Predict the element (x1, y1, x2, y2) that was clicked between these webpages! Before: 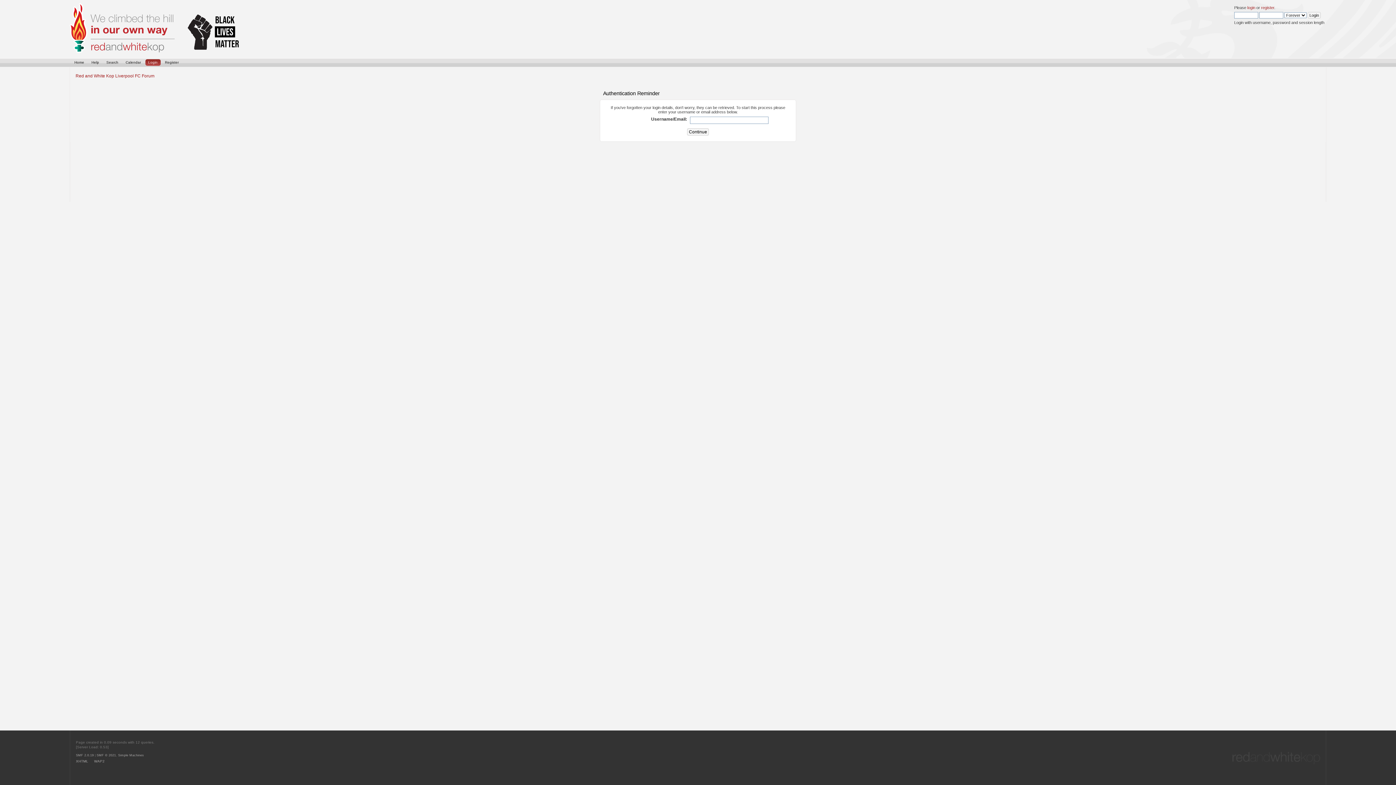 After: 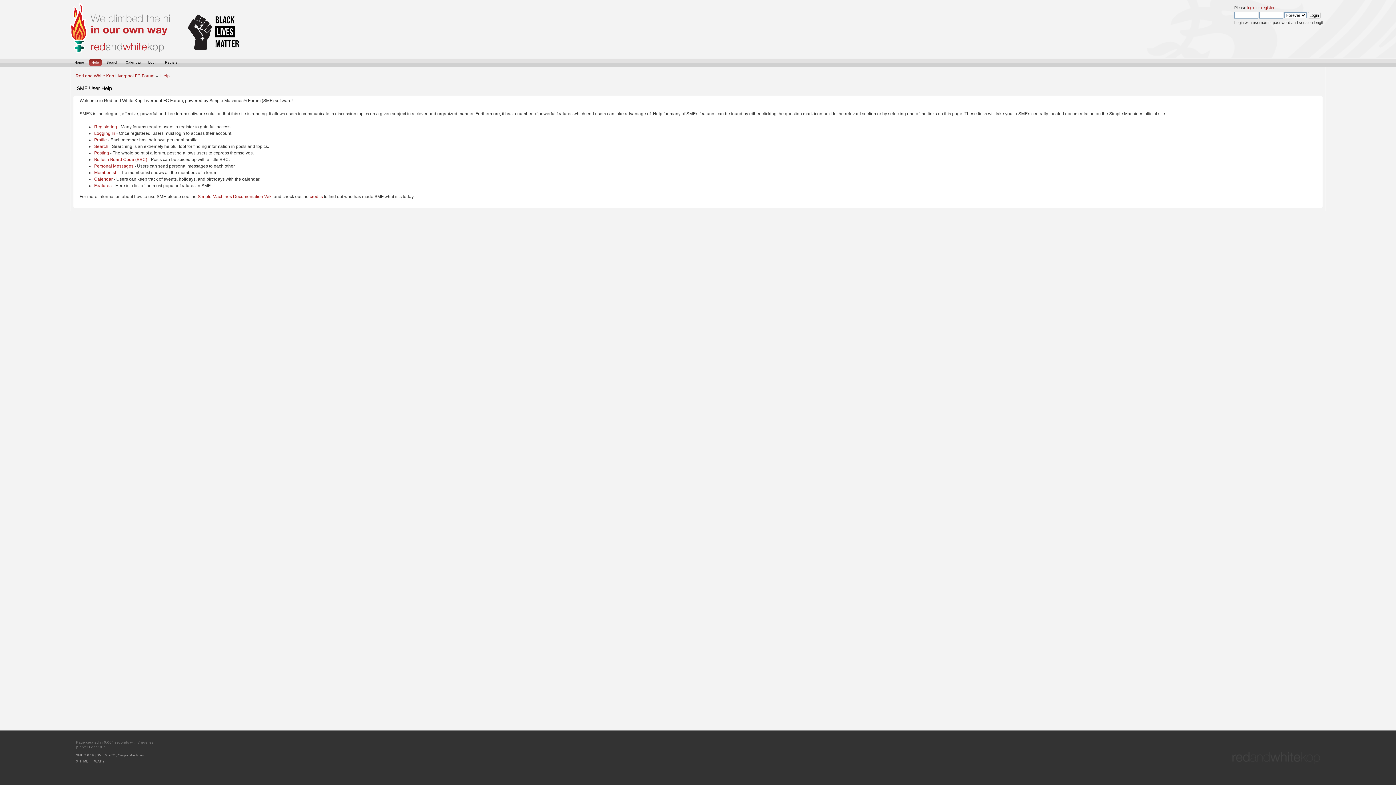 Action: label: Help bbox: (88, 59, 102, 65)